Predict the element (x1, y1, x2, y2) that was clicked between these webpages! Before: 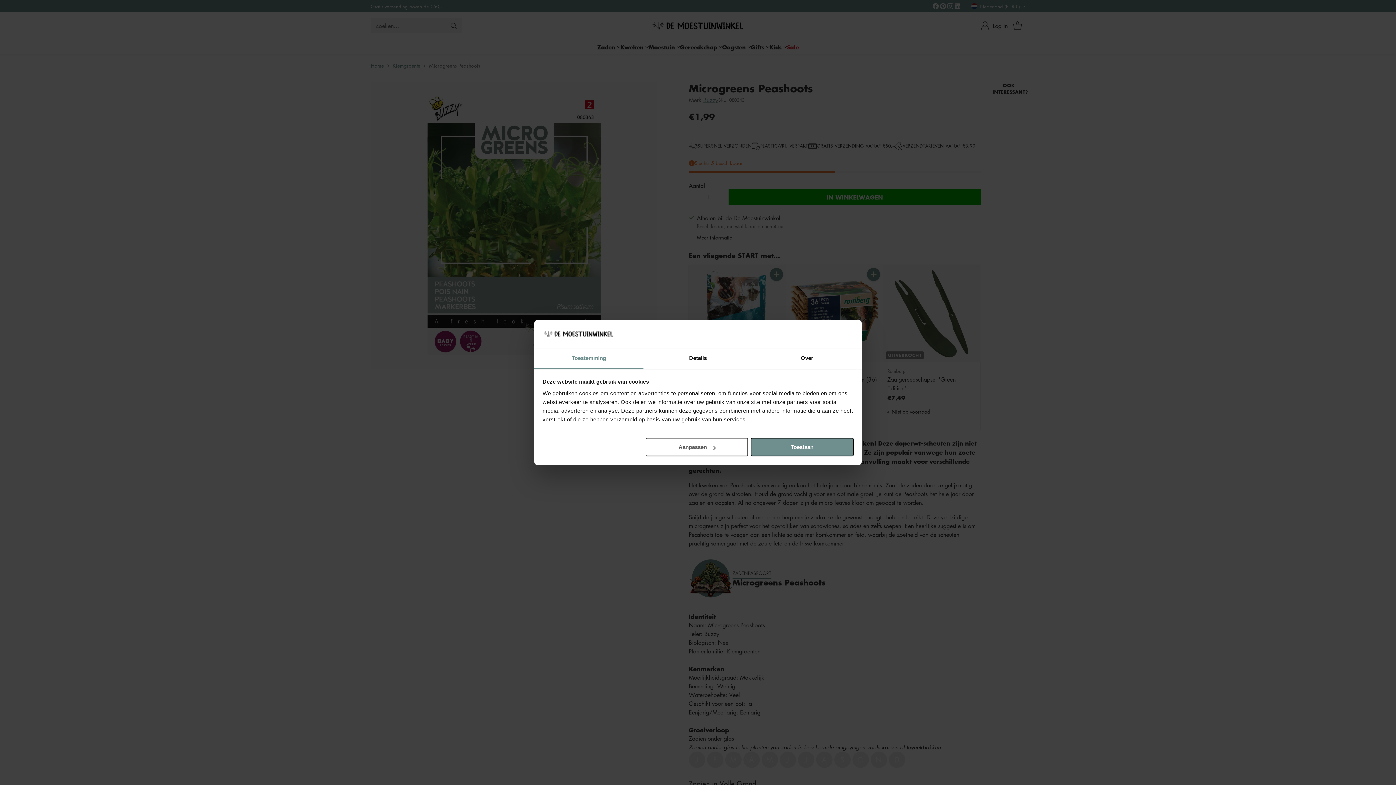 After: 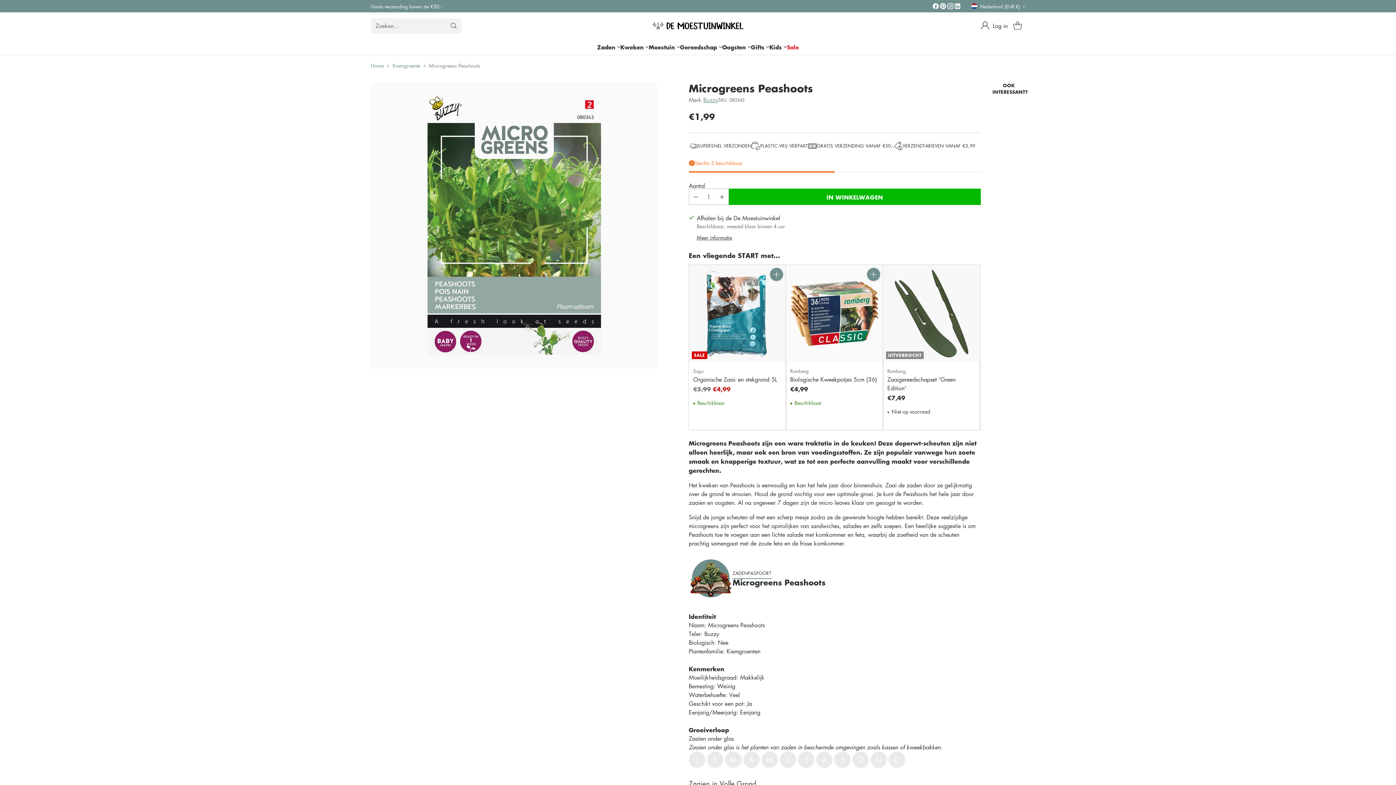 Action: bbox: (751, 438, 853, 456) label: Toestaan